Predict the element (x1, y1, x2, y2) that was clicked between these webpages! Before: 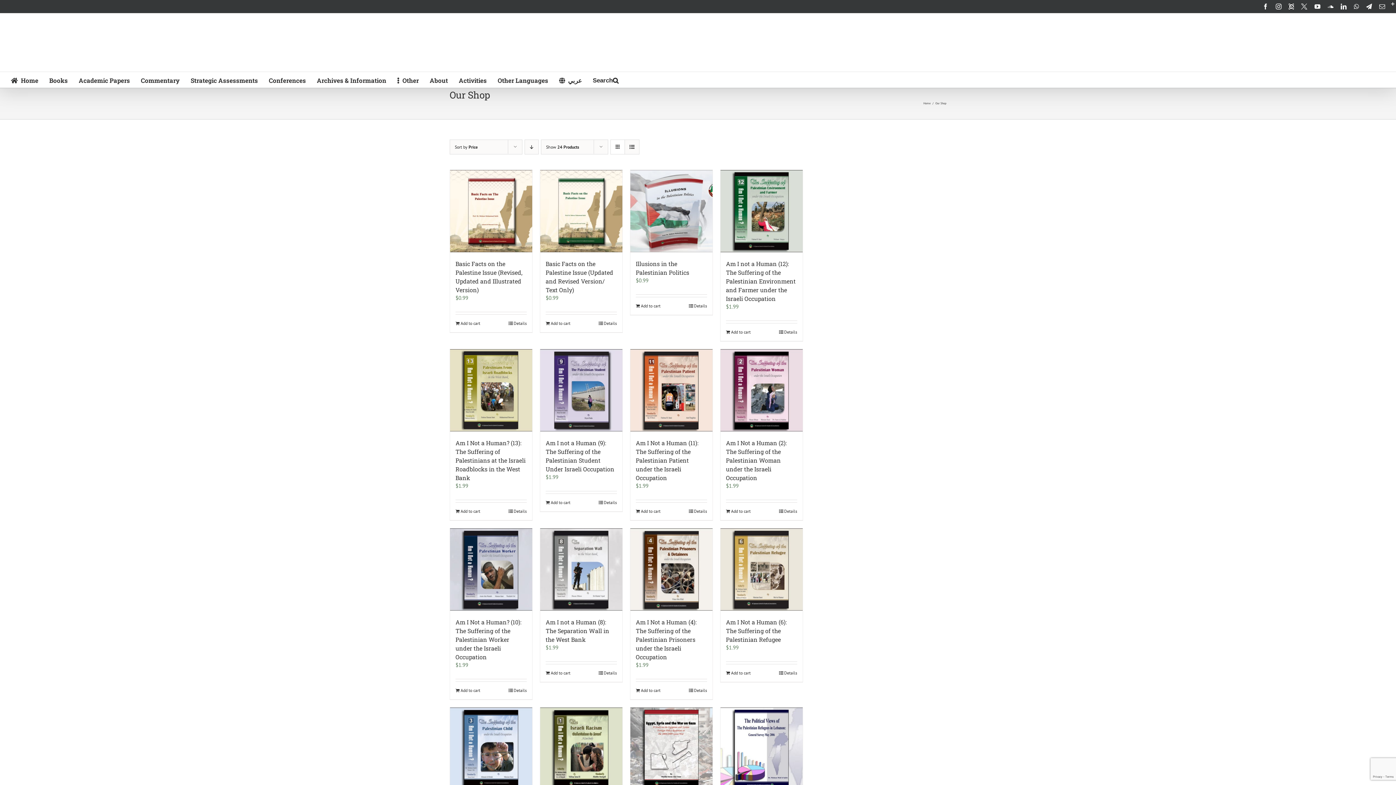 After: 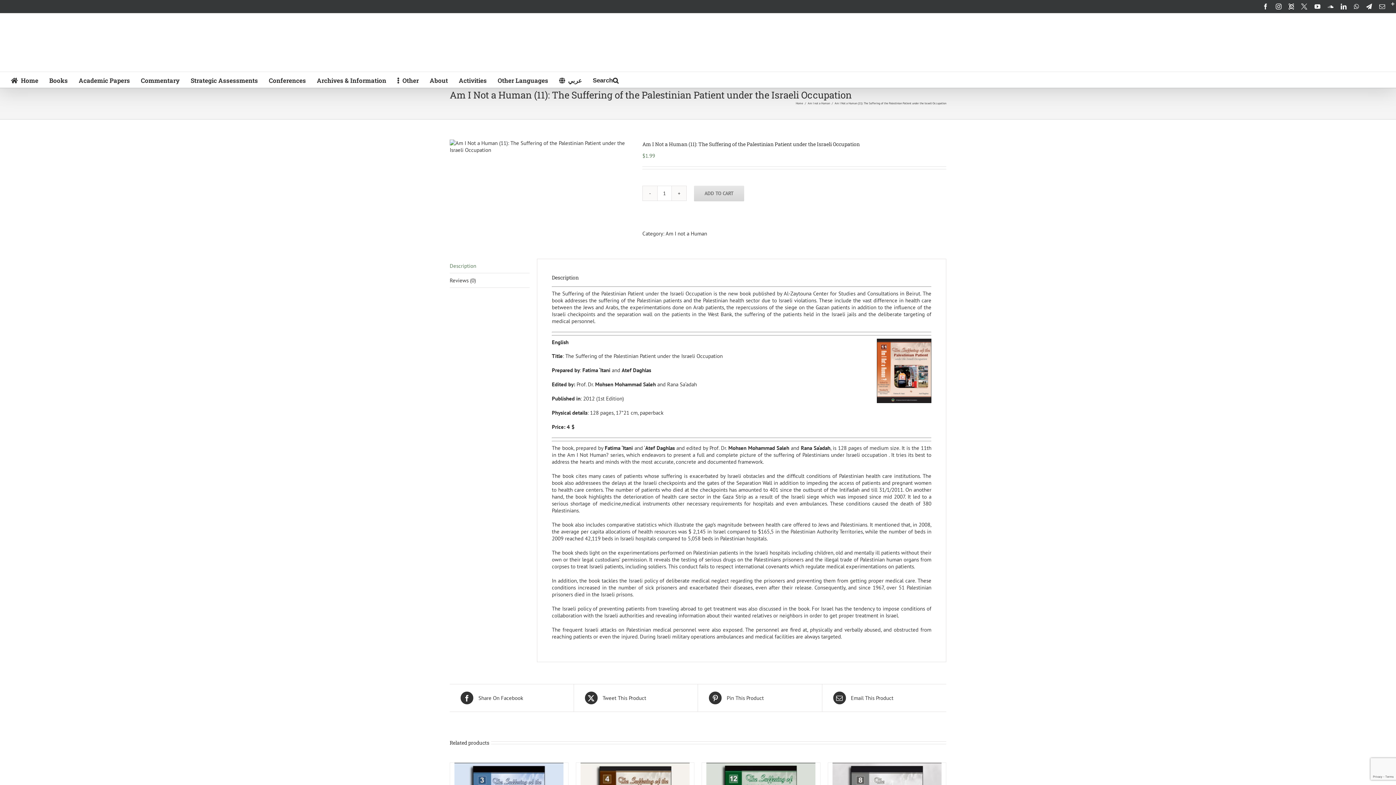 Action: label: Am I Not a Human (11): The Suffering of the Palestinian Patient under the Israeli Occupation bbox: (630, 349, 712, 431)